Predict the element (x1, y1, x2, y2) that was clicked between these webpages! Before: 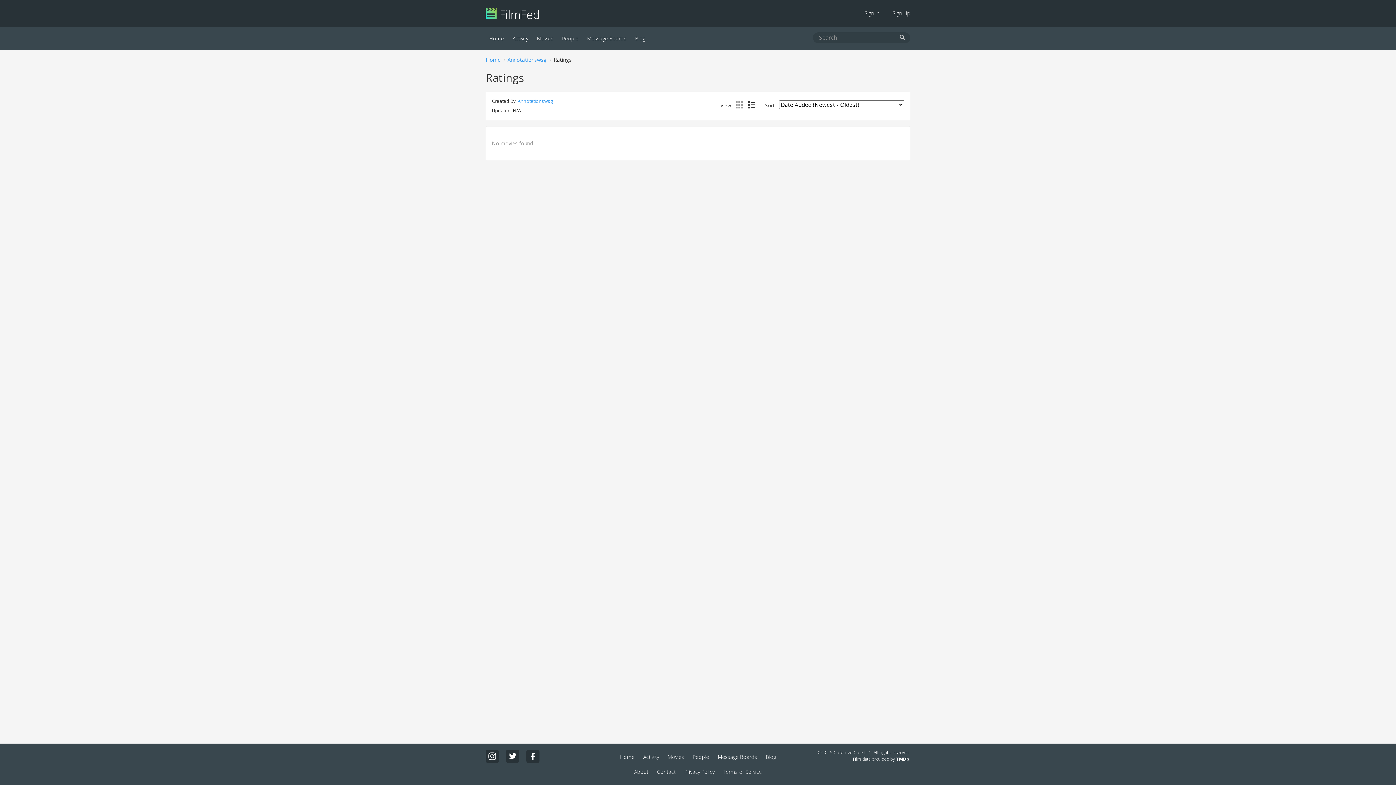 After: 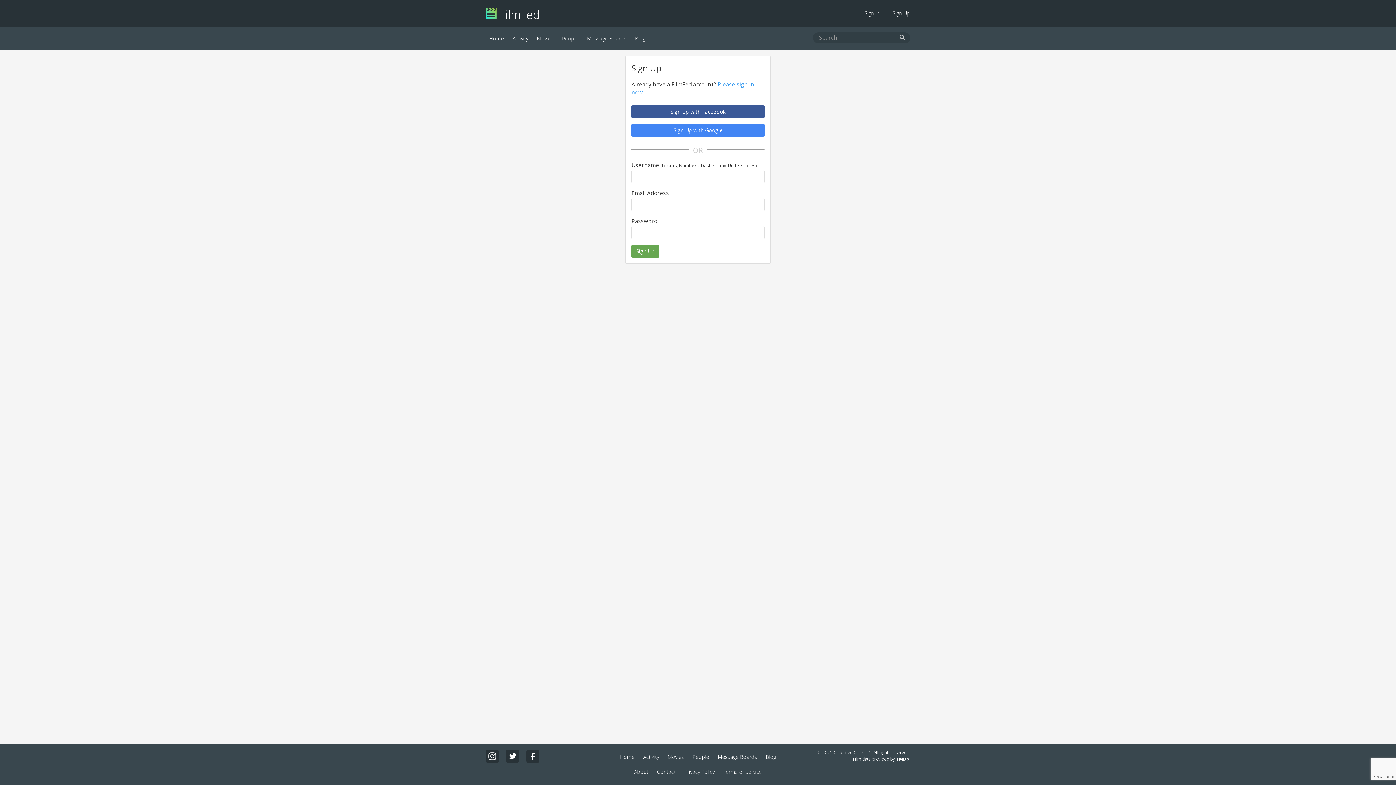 Action: bbox: (886, 0, 916, 26) label: Sign Up